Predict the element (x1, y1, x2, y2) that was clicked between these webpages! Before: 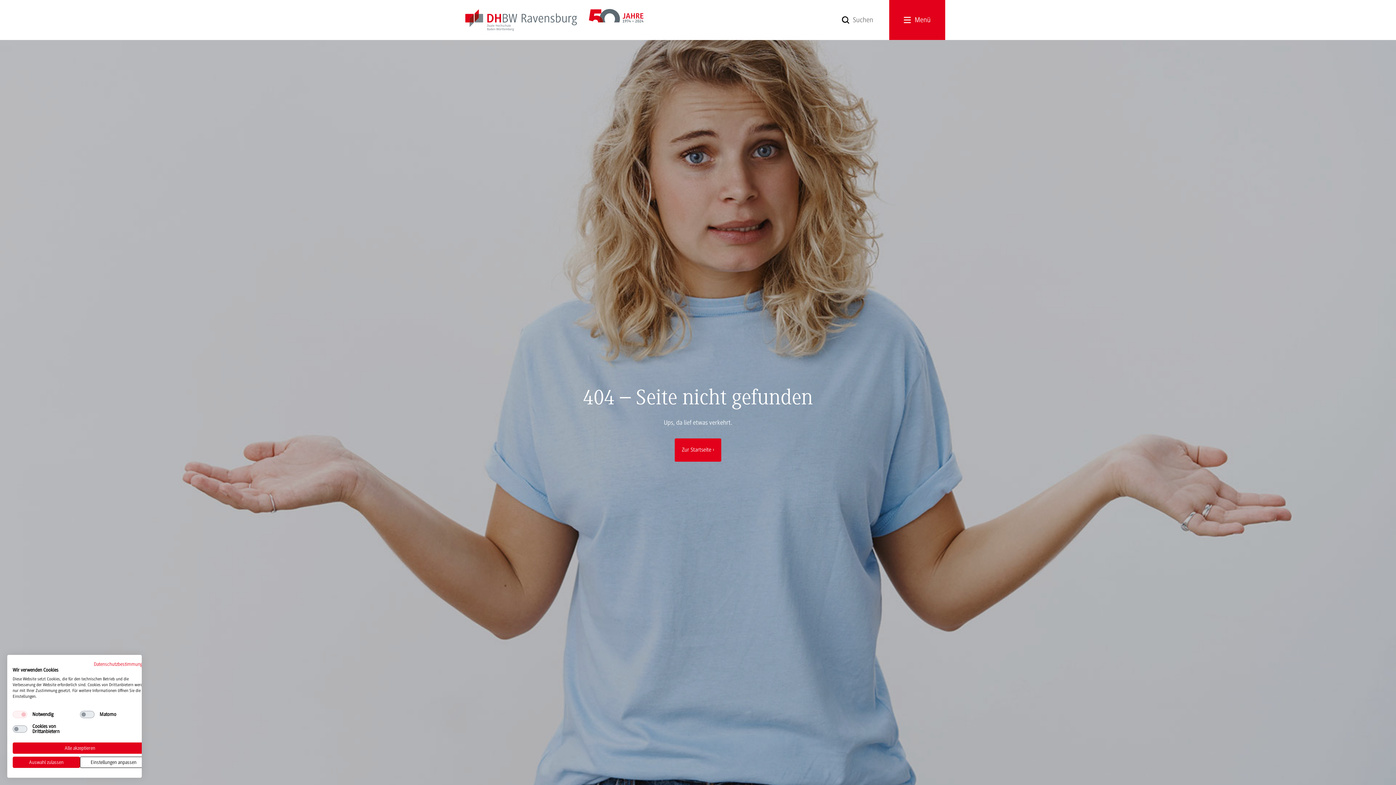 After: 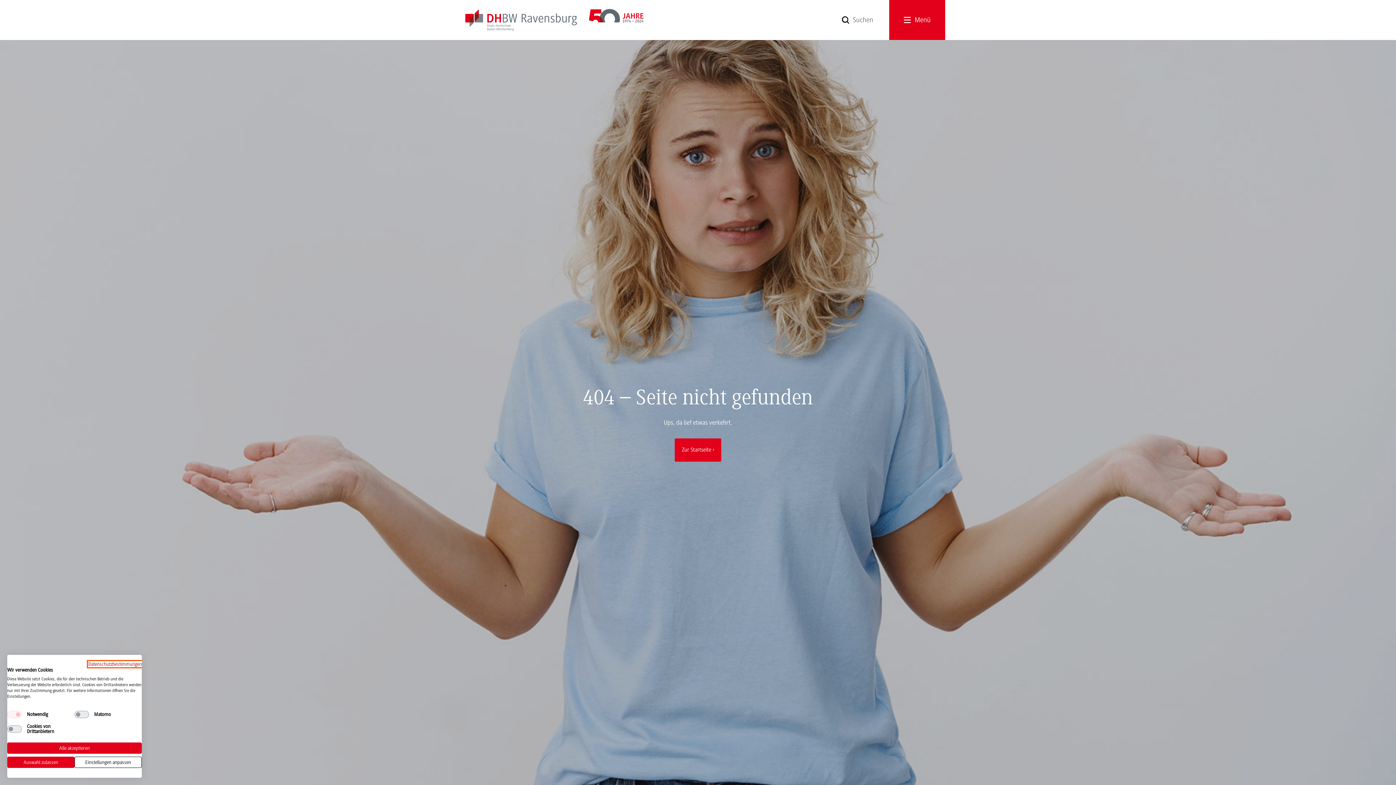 Action: label: Datenschutzrichtlinie. Externer Link. Wird in einer neuen Registerkarte oder einem neuen Fenster geöffnet. bbox: (93, 661, 147, 667)